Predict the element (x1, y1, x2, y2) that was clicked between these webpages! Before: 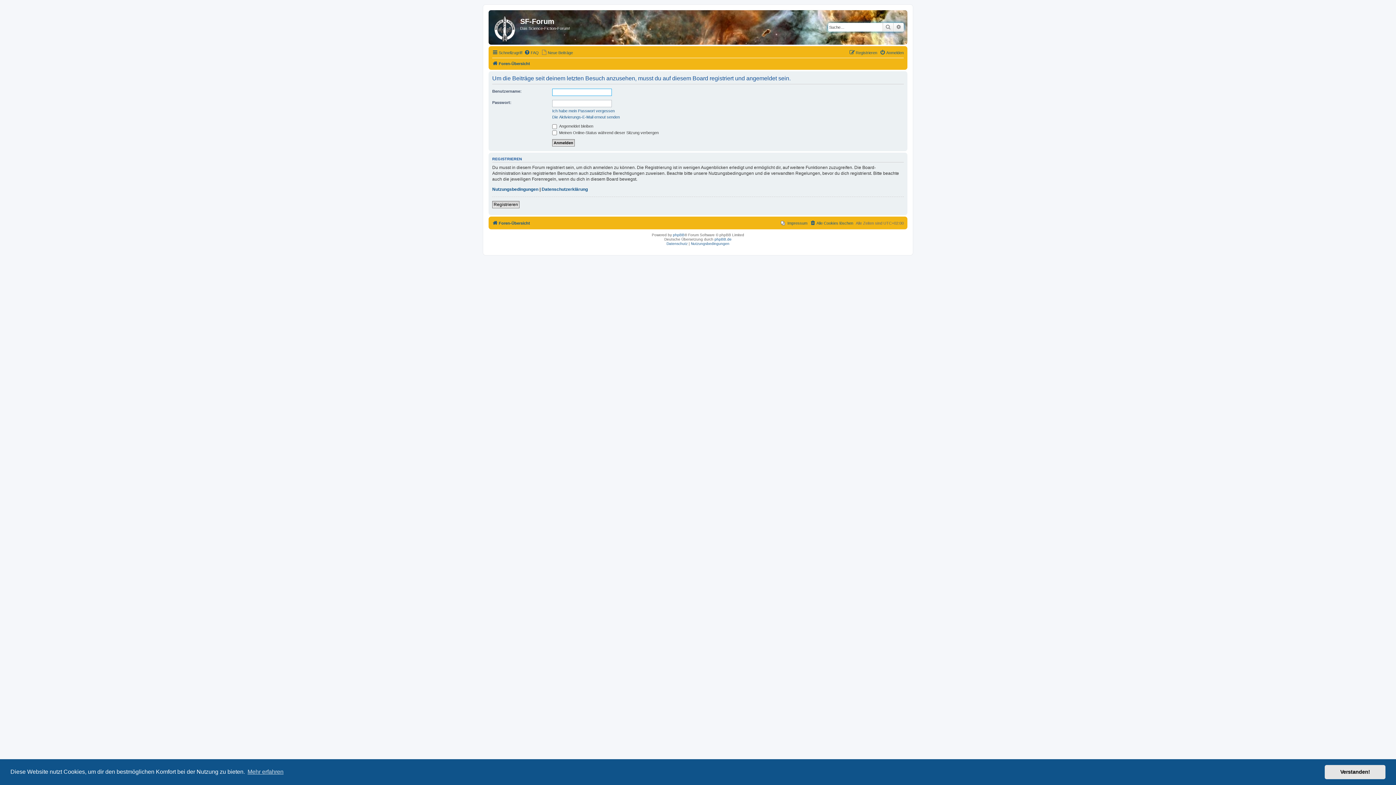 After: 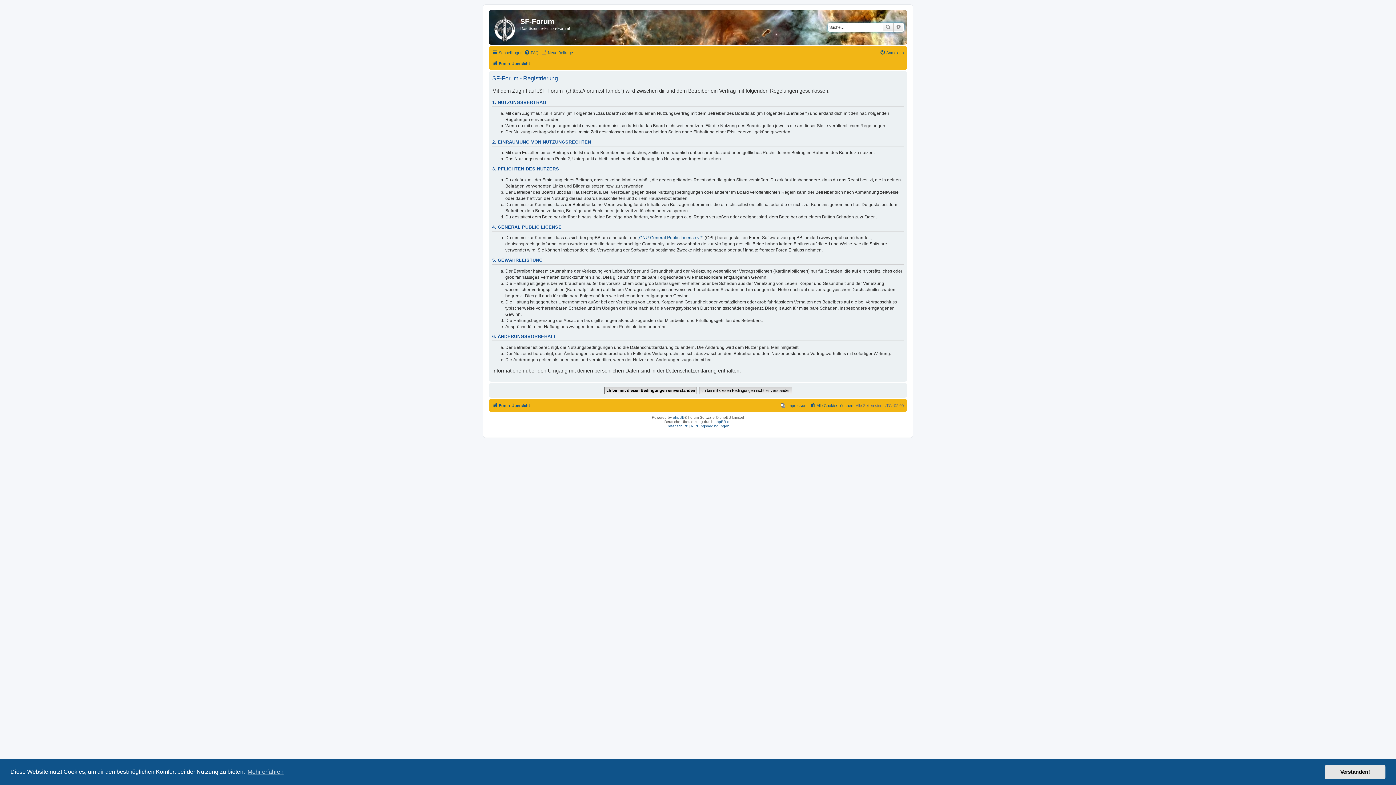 Action: bbox: (492, 200, 519, 208) label: Registrieren